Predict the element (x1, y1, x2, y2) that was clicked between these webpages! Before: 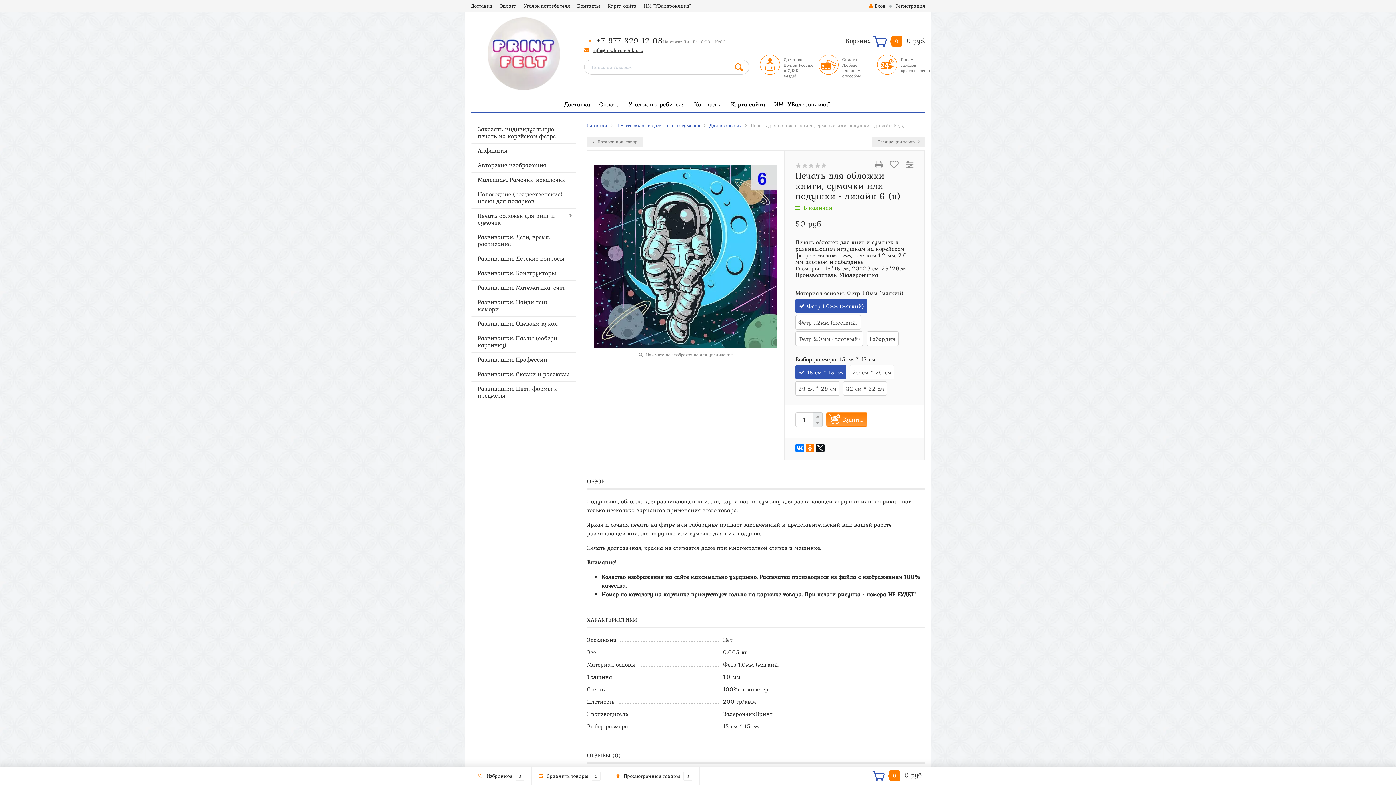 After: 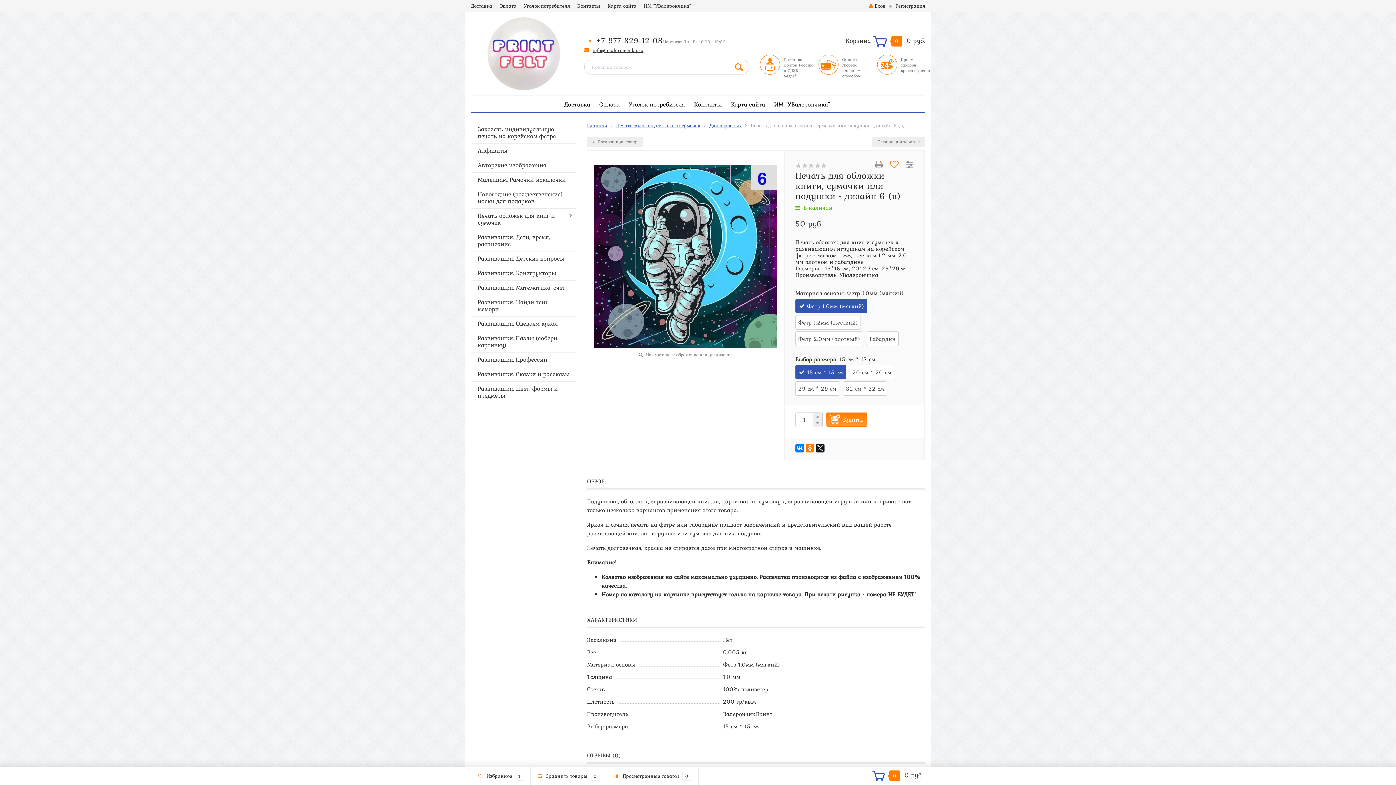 Action: bbox: (884, 158, 898, 171)